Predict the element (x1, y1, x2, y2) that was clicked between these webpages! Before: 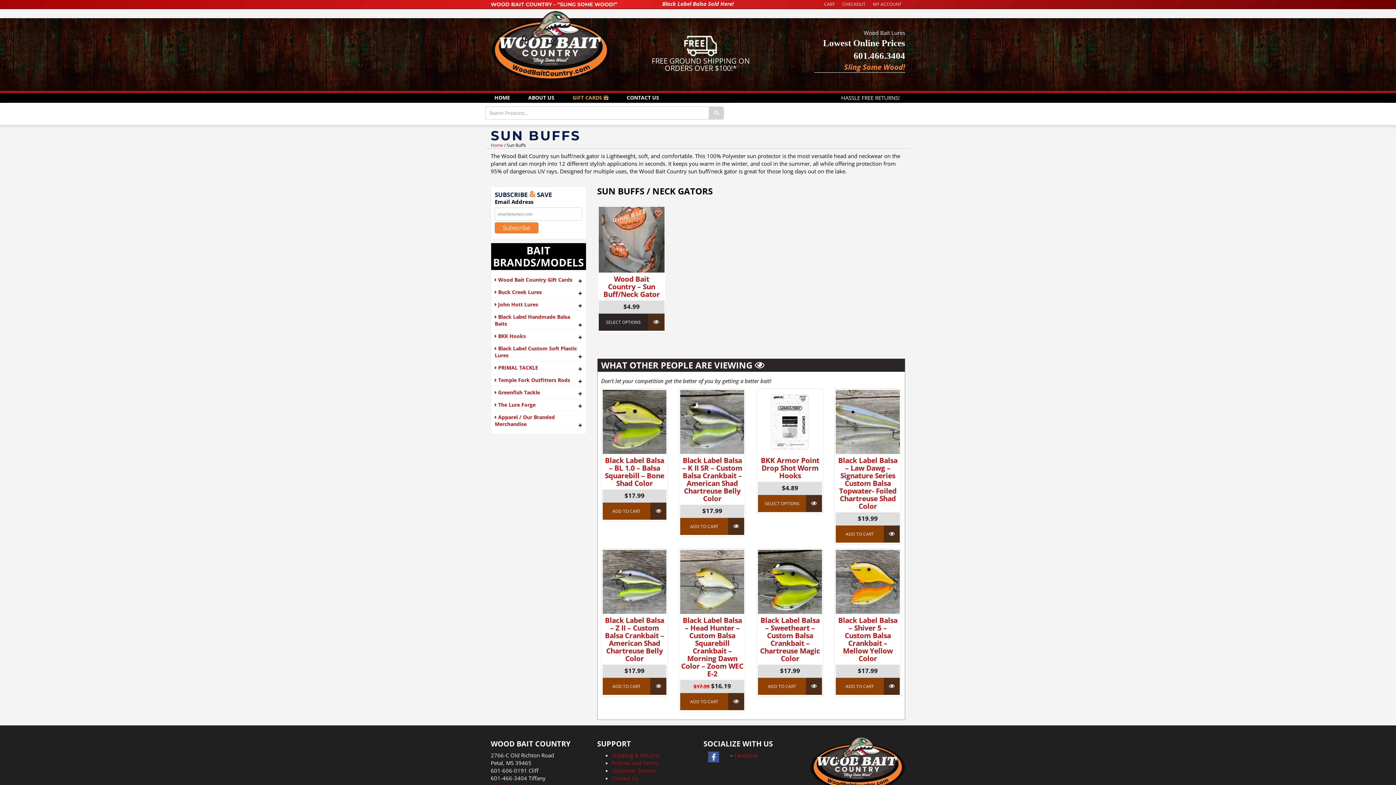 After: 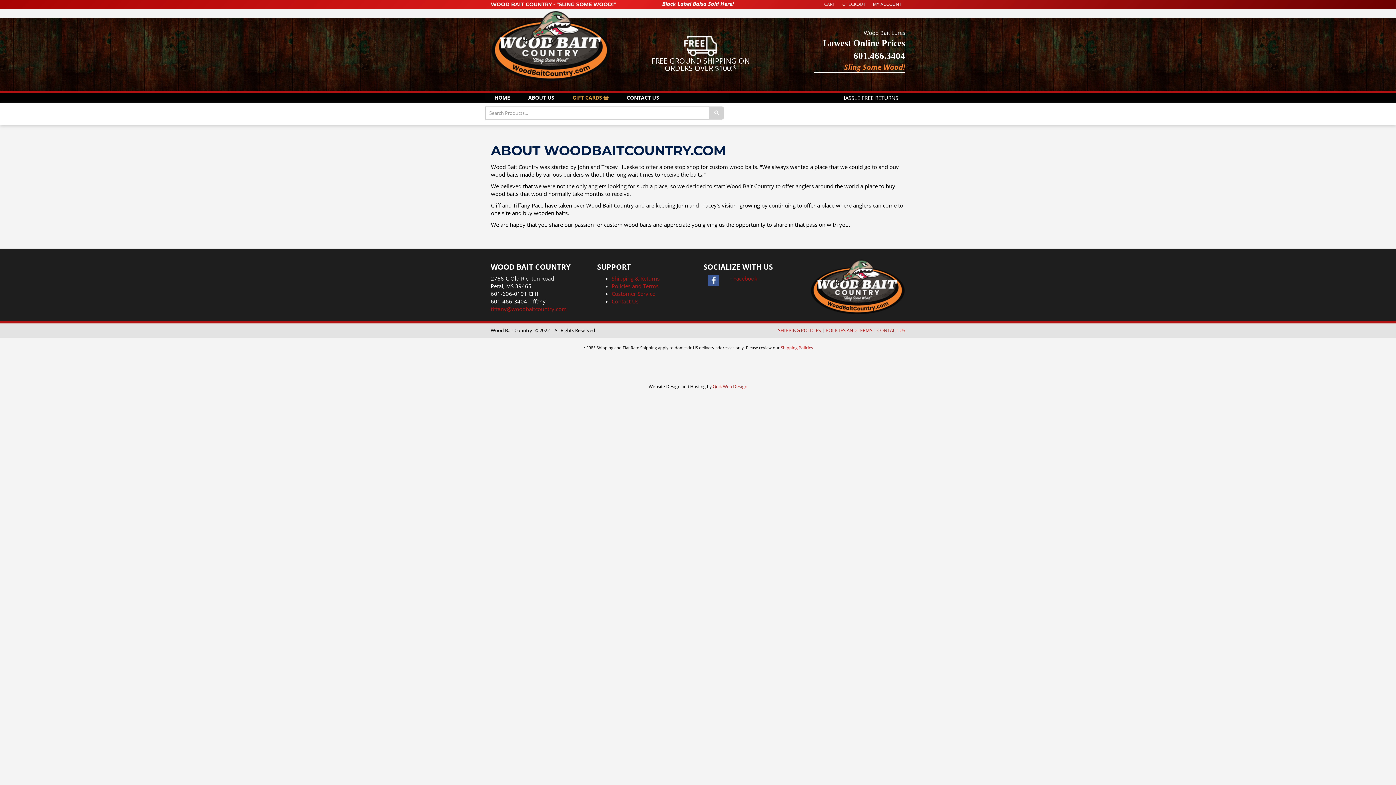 Action: label: ABOUT US bbox: (519, 93, 563, 102)